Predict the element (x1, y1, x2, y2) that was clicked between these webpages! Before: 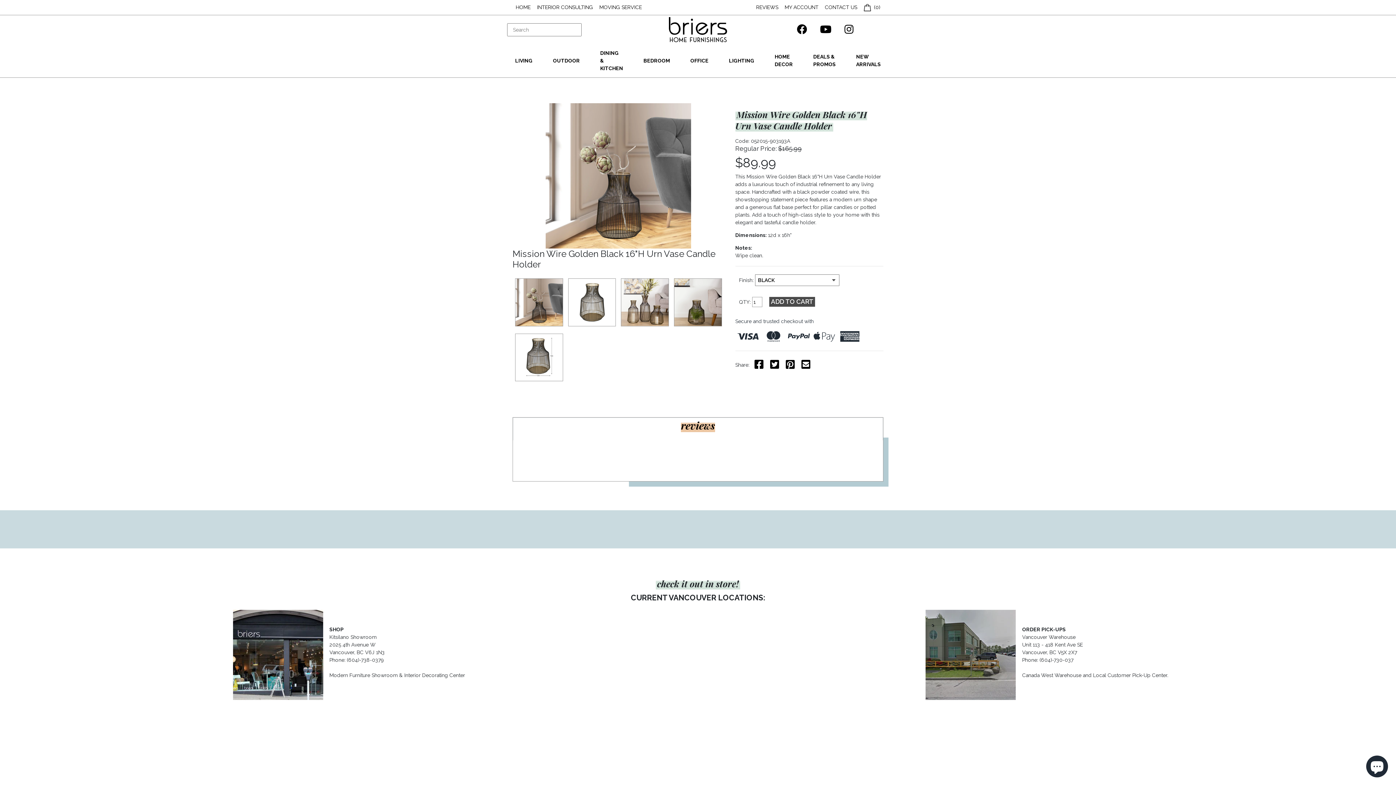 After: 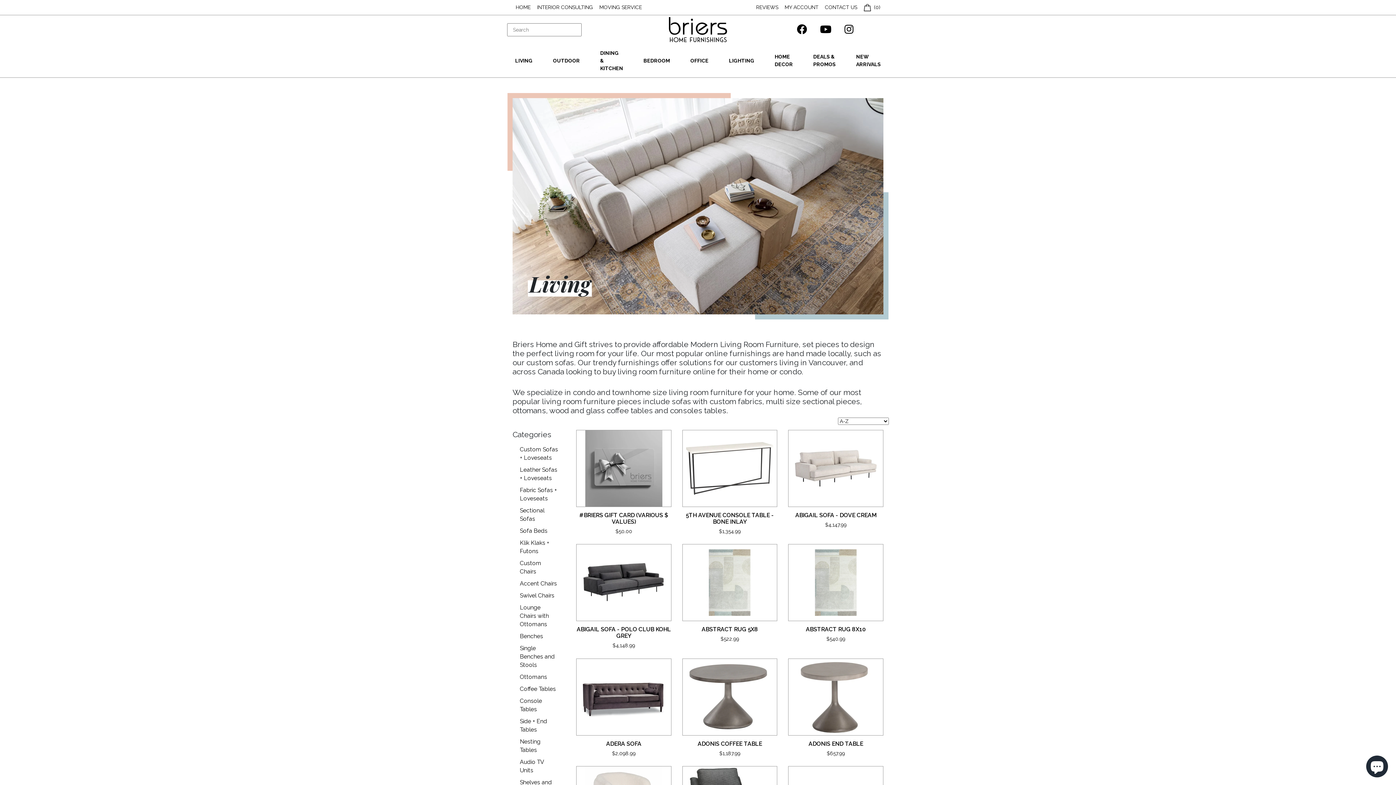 Action: label: LIVING bbox: (505, 54, 542, 67)